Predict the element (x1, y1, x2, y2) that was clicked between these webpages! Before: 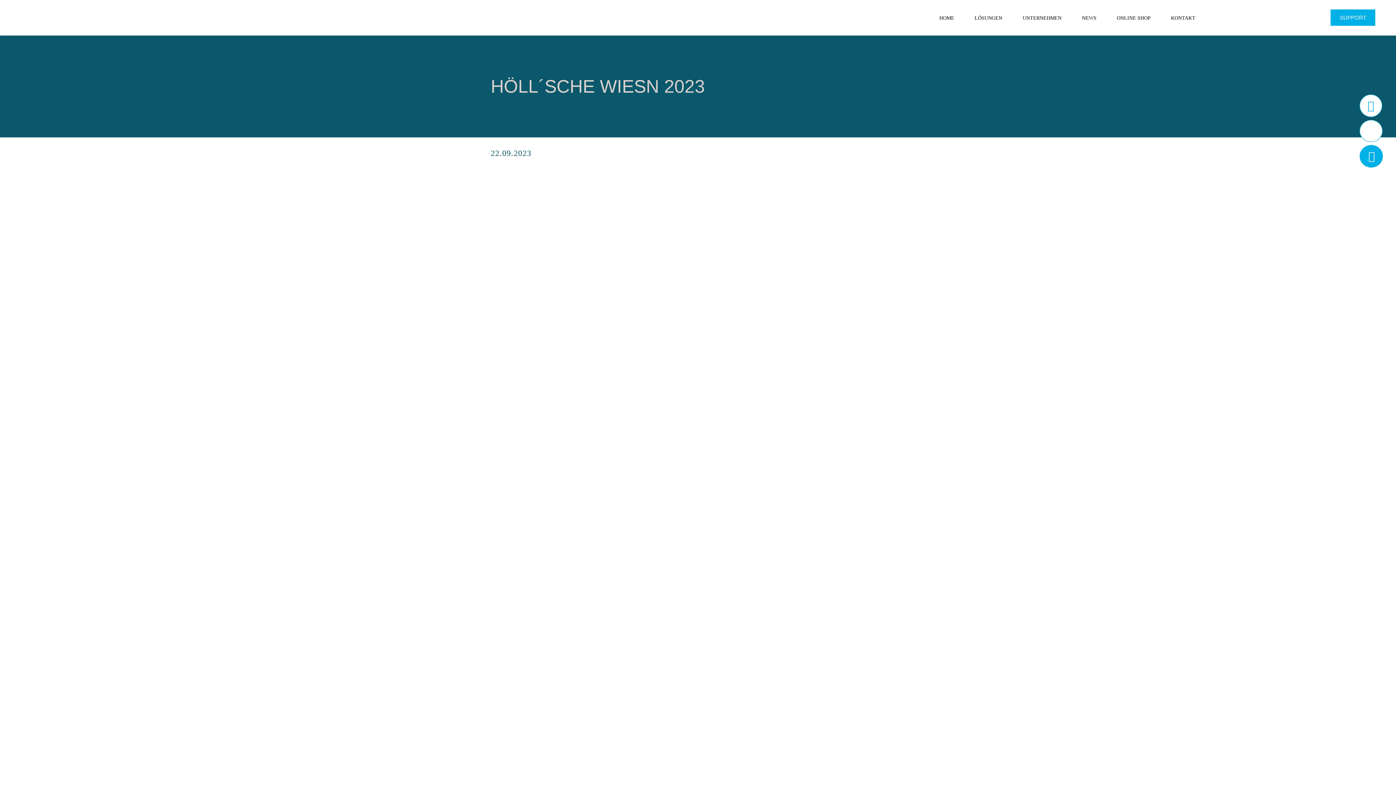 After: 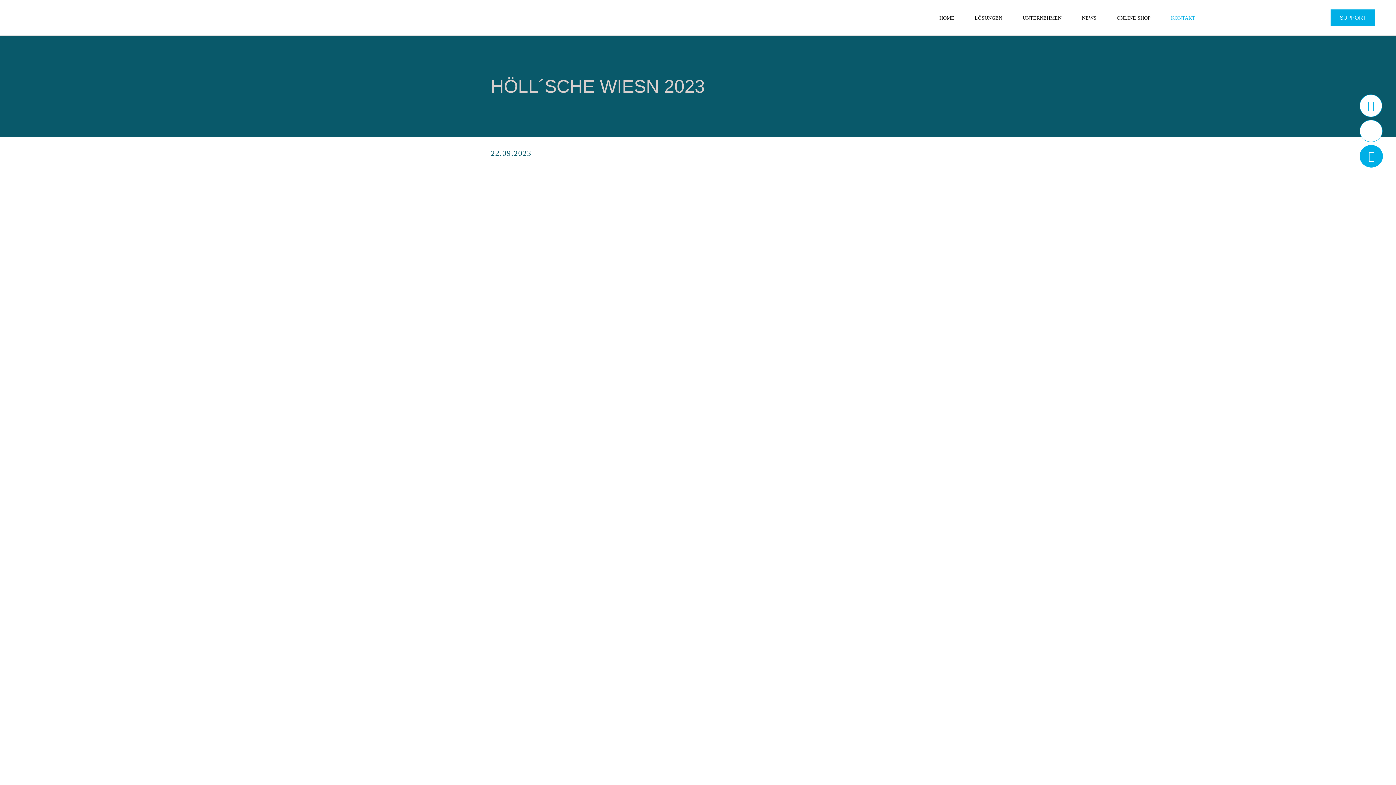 Action: bbox: (1171, 15, 1195, 20) label: KONTAKT